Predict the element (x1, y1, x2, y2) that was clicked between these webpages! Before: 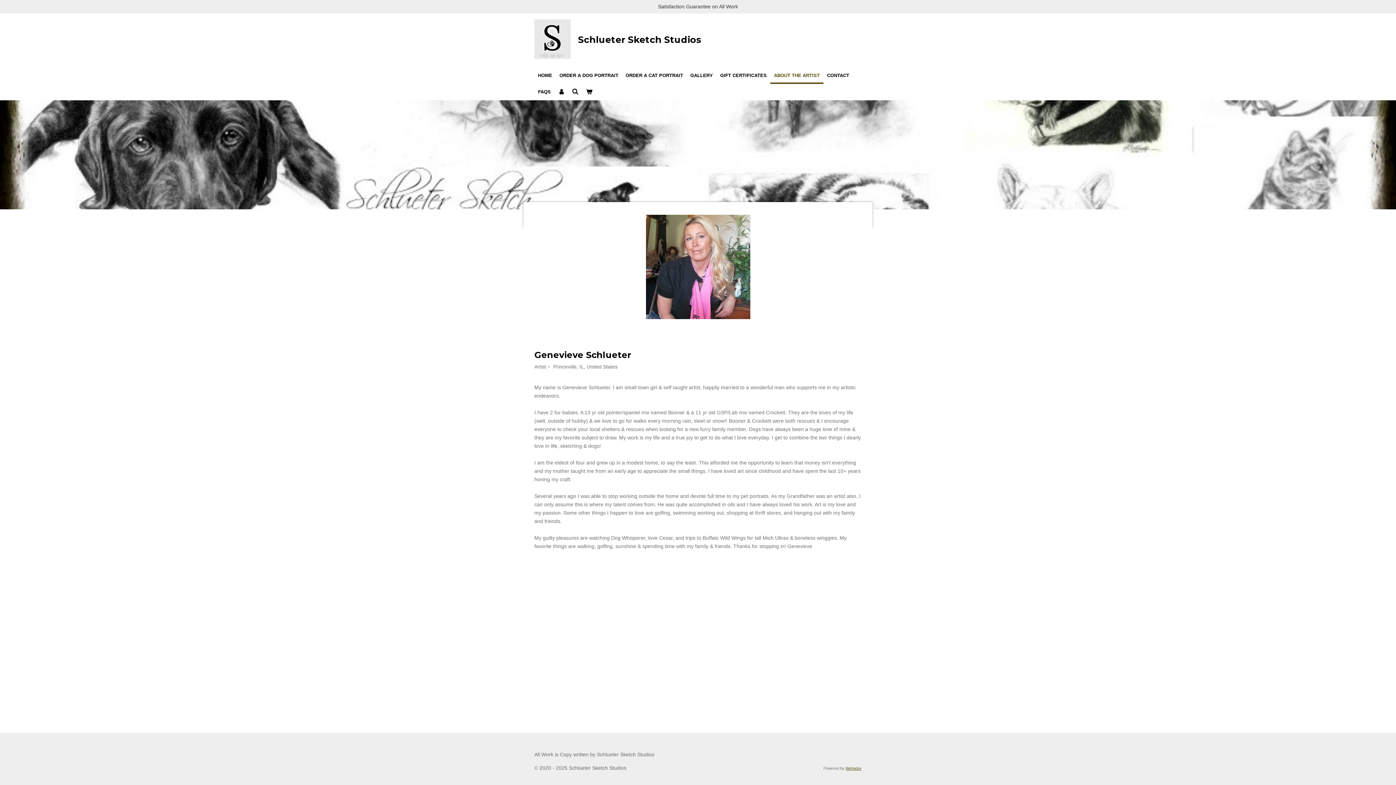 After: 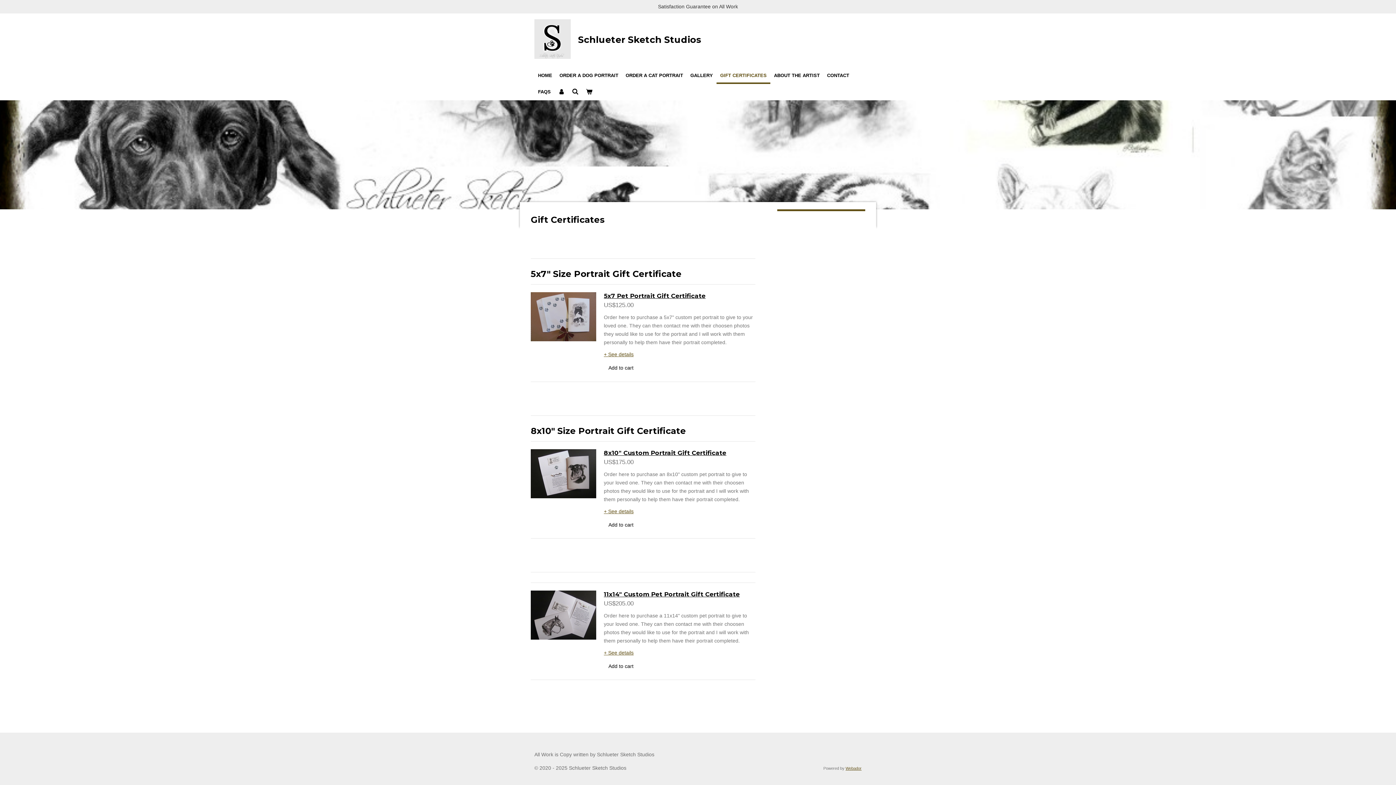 Action: label: GIFT CERTIFICATES bbox: (716, 67, 770, 83)